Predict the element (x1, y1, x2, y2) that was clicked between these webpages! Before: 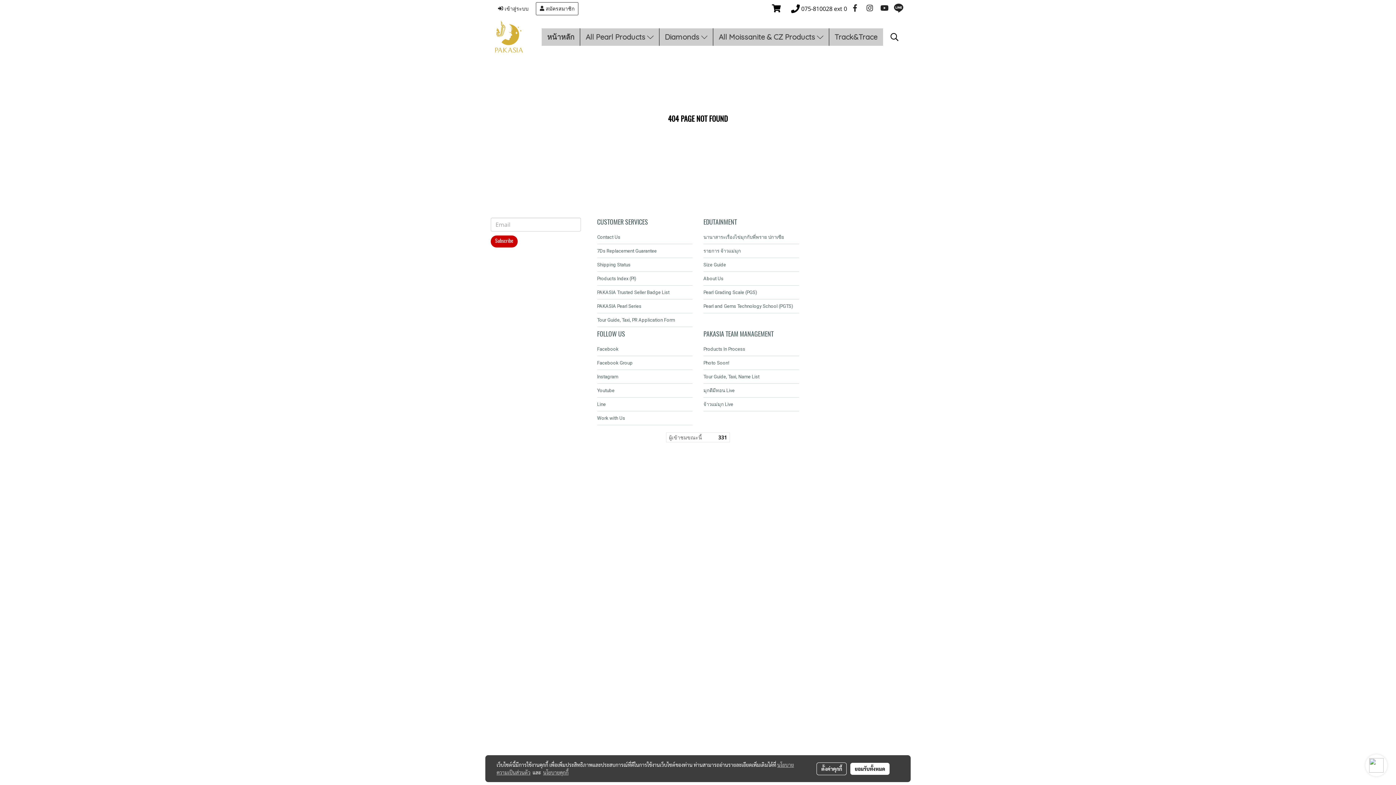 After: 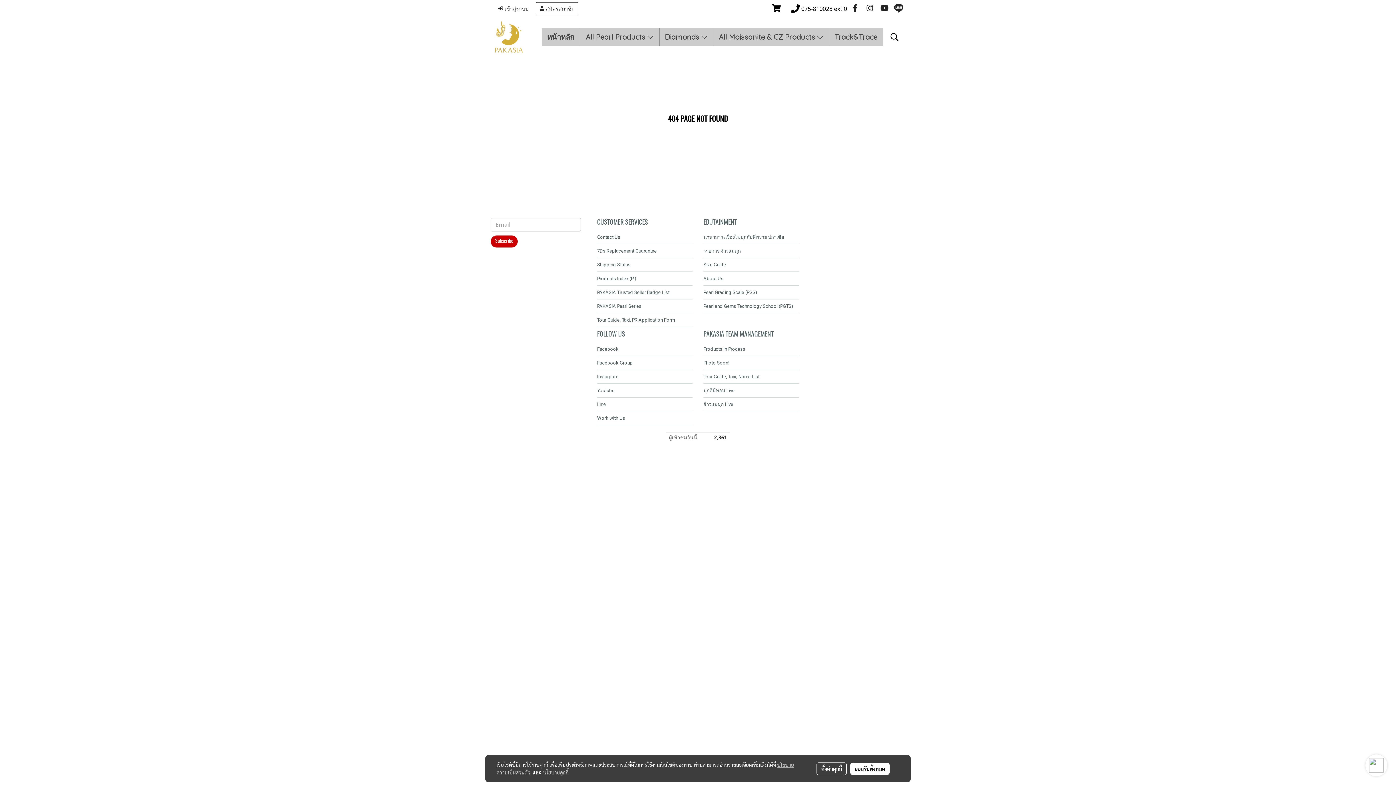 Action: label:  075-810028 ext 0 bbox: (791, 3, 847, 13)